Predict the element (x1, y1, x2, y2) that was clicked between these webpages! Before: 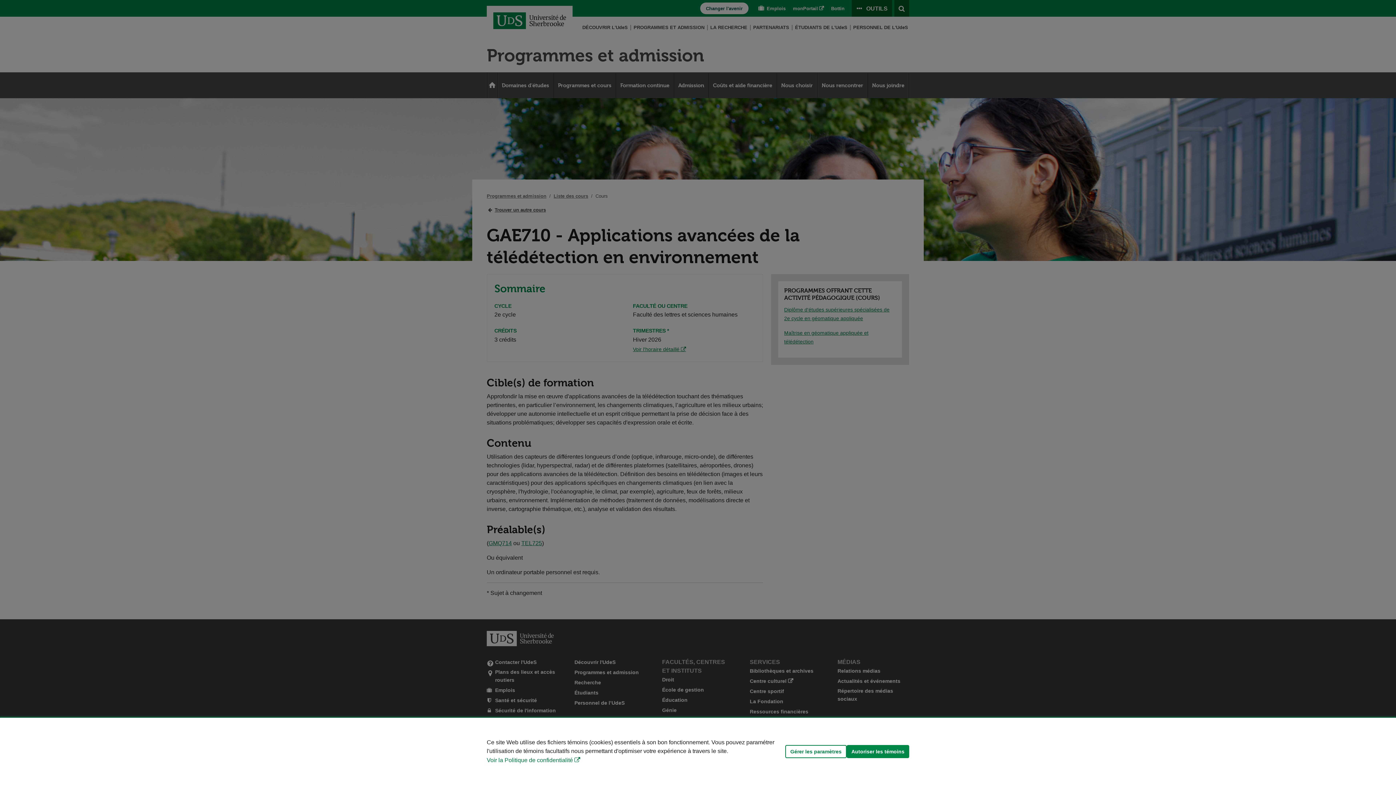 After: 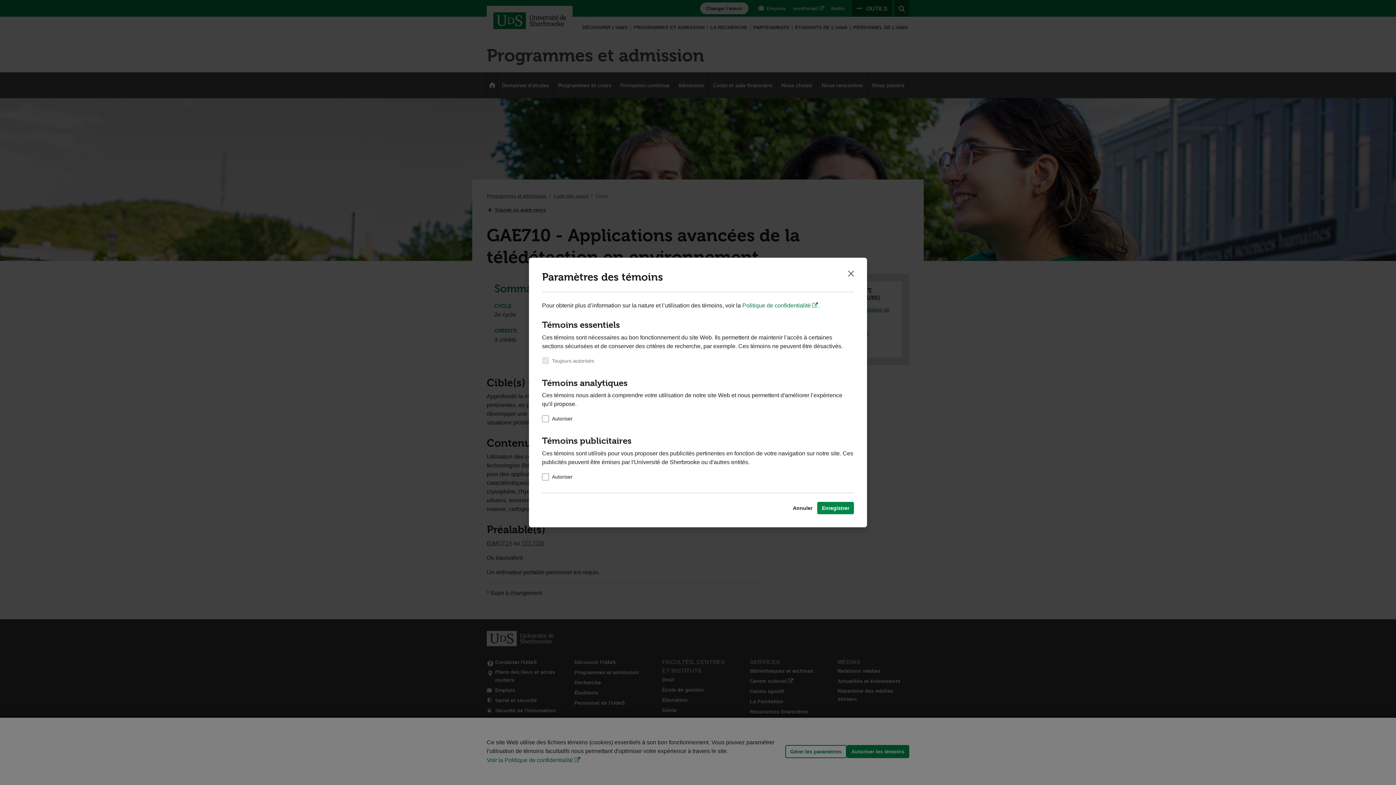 Action: label: Gérer les paramètres bbox: (785, 745, 846, 758)